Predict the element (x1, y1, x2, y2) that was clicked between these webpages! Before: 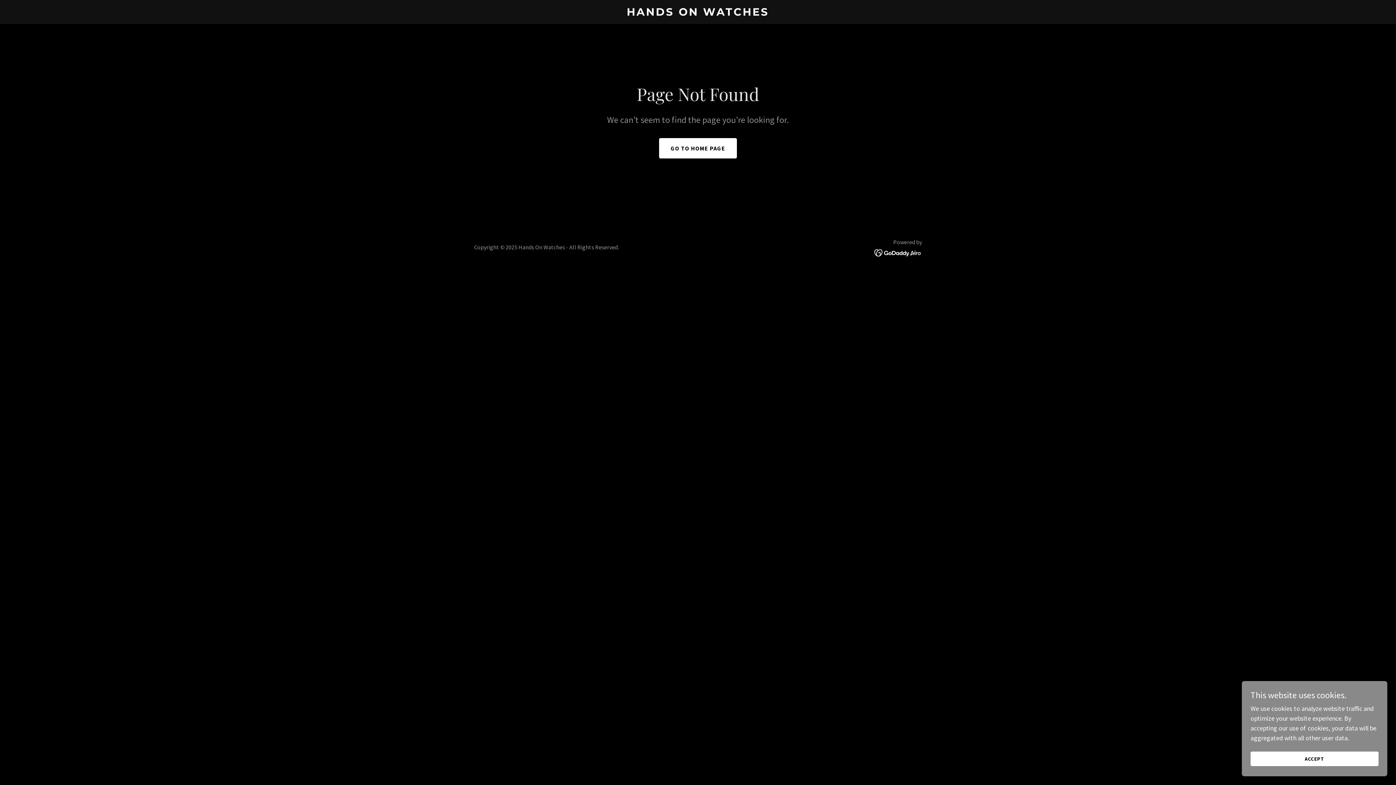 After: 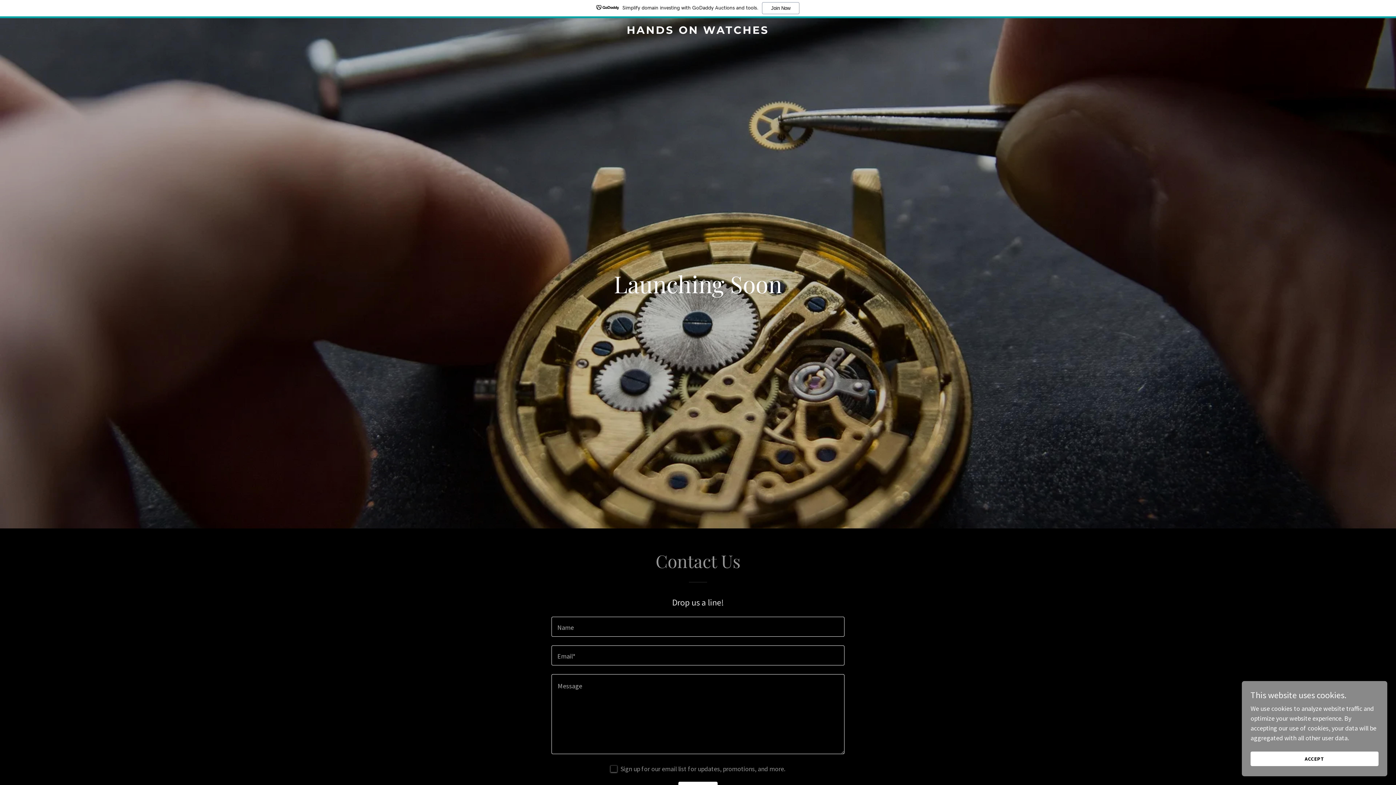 Action: bbox: (471, 9, 925, 17) label: HANDS ON WATCHES